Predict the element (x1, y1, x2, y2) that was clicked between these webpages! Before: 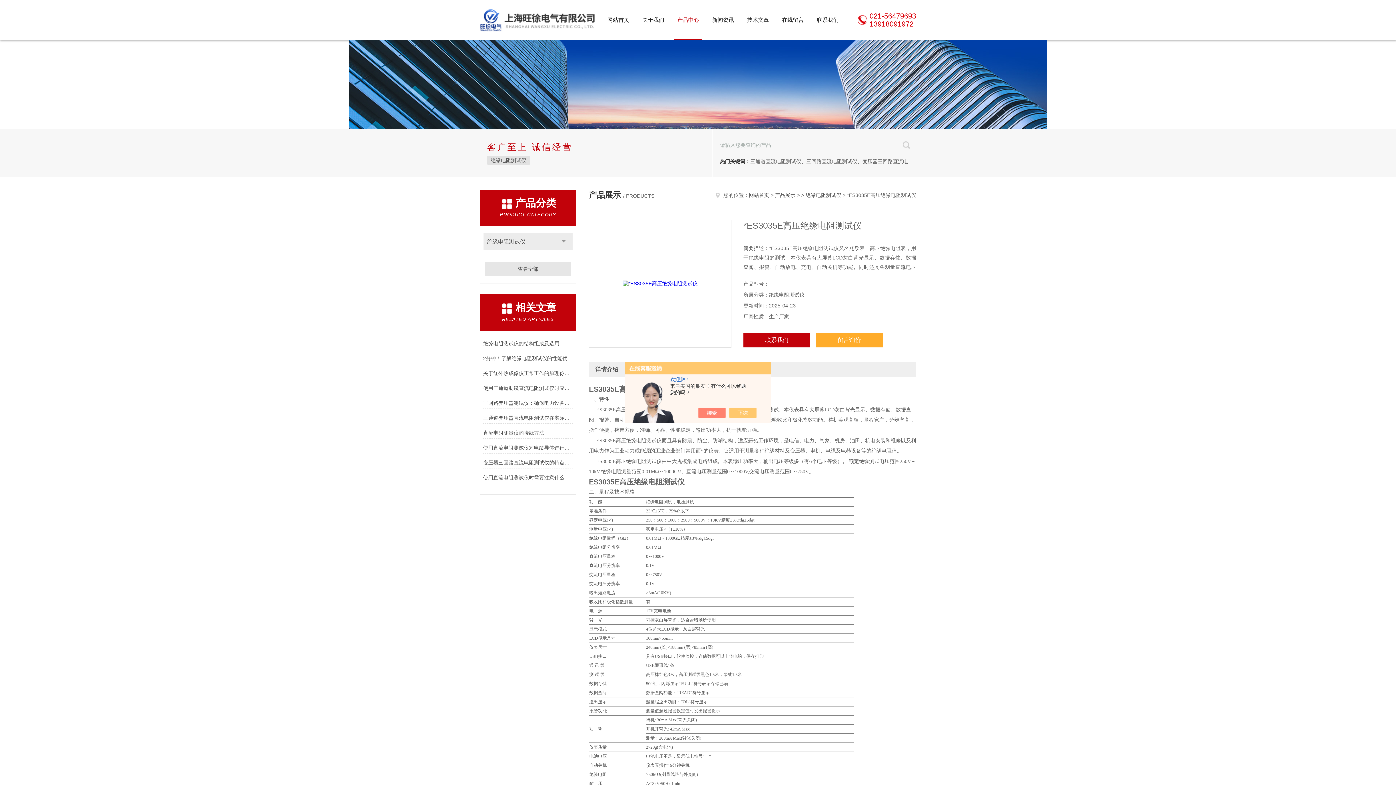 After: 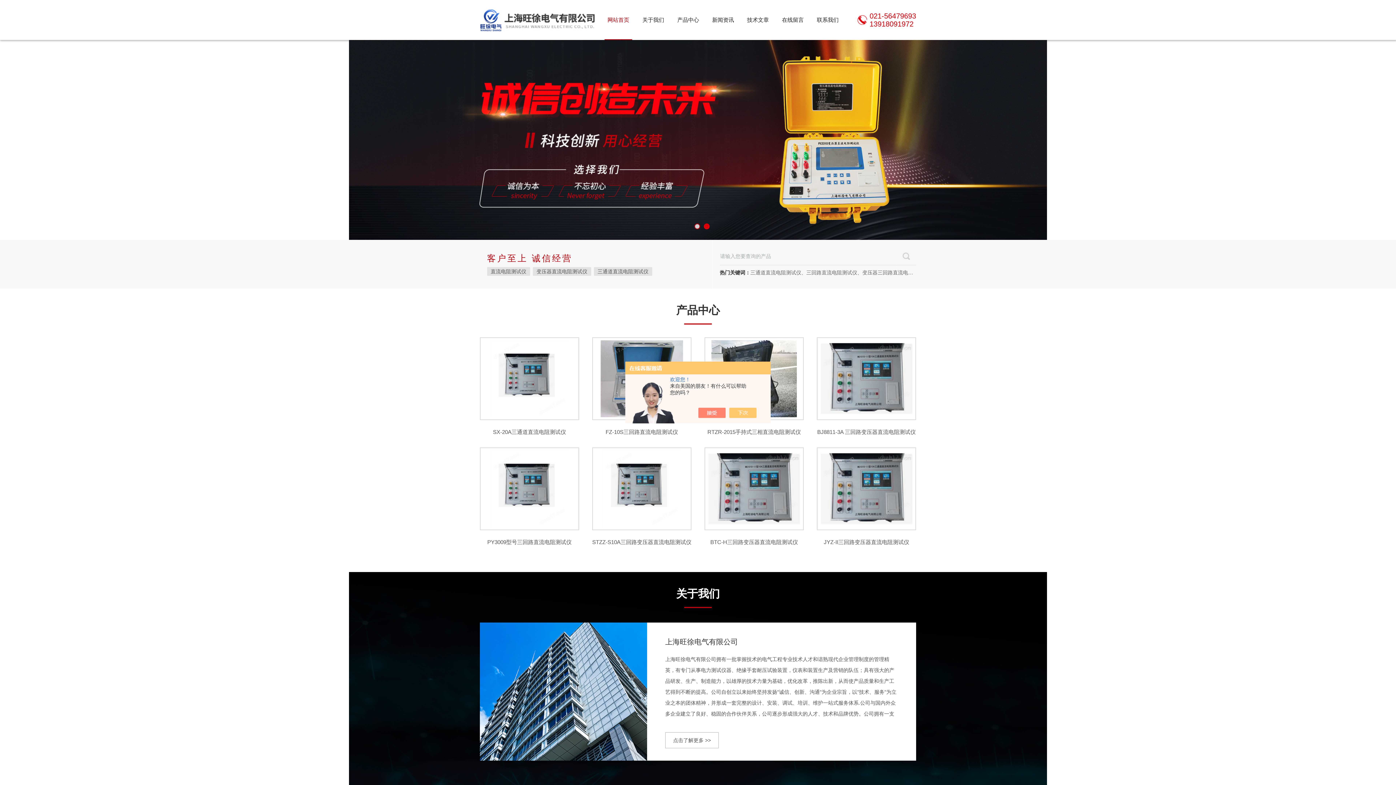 Action: bbox: (749, 192, 769, 198) label: 网站首页